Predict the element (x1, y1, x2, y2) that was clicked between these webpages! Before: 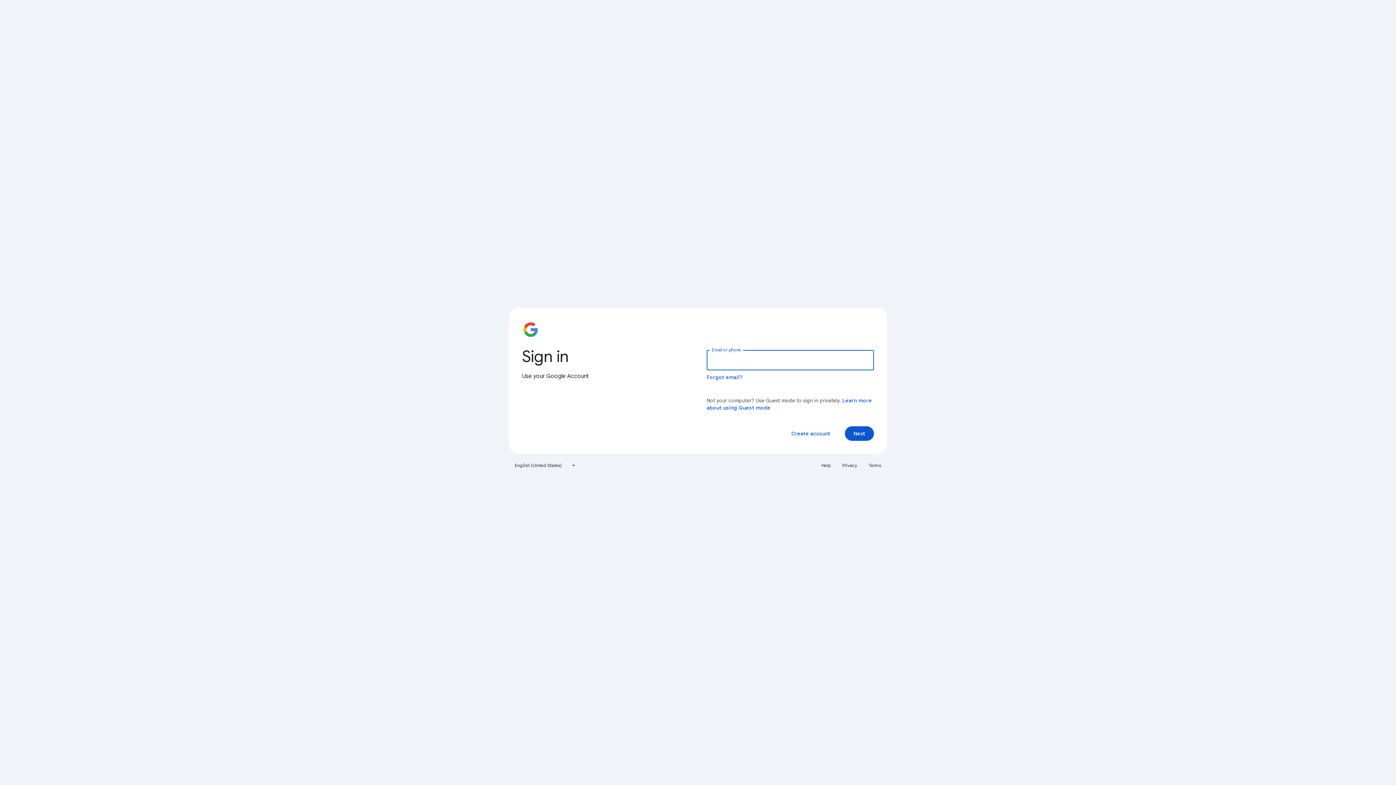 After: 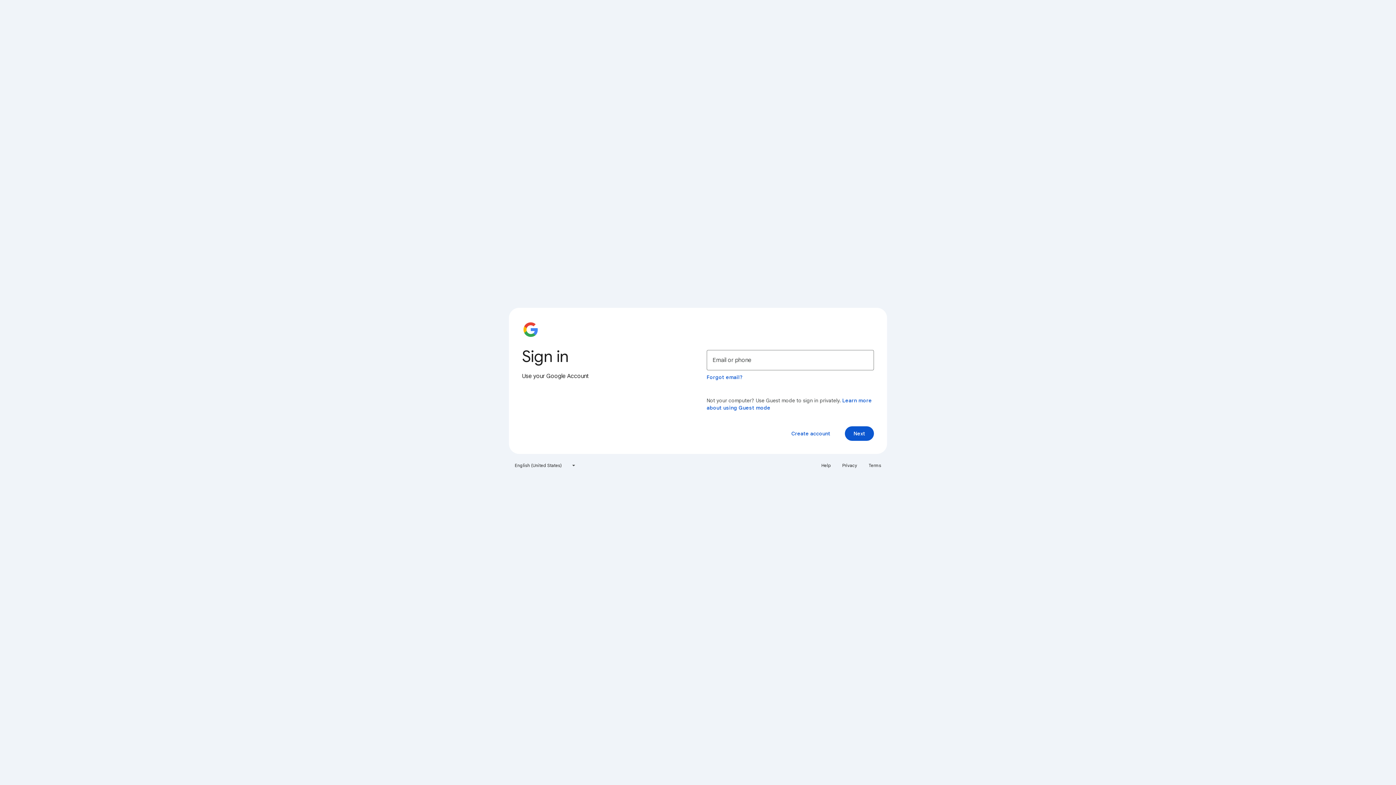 Action: label: Help bbox: (817, 460, 835, 471)